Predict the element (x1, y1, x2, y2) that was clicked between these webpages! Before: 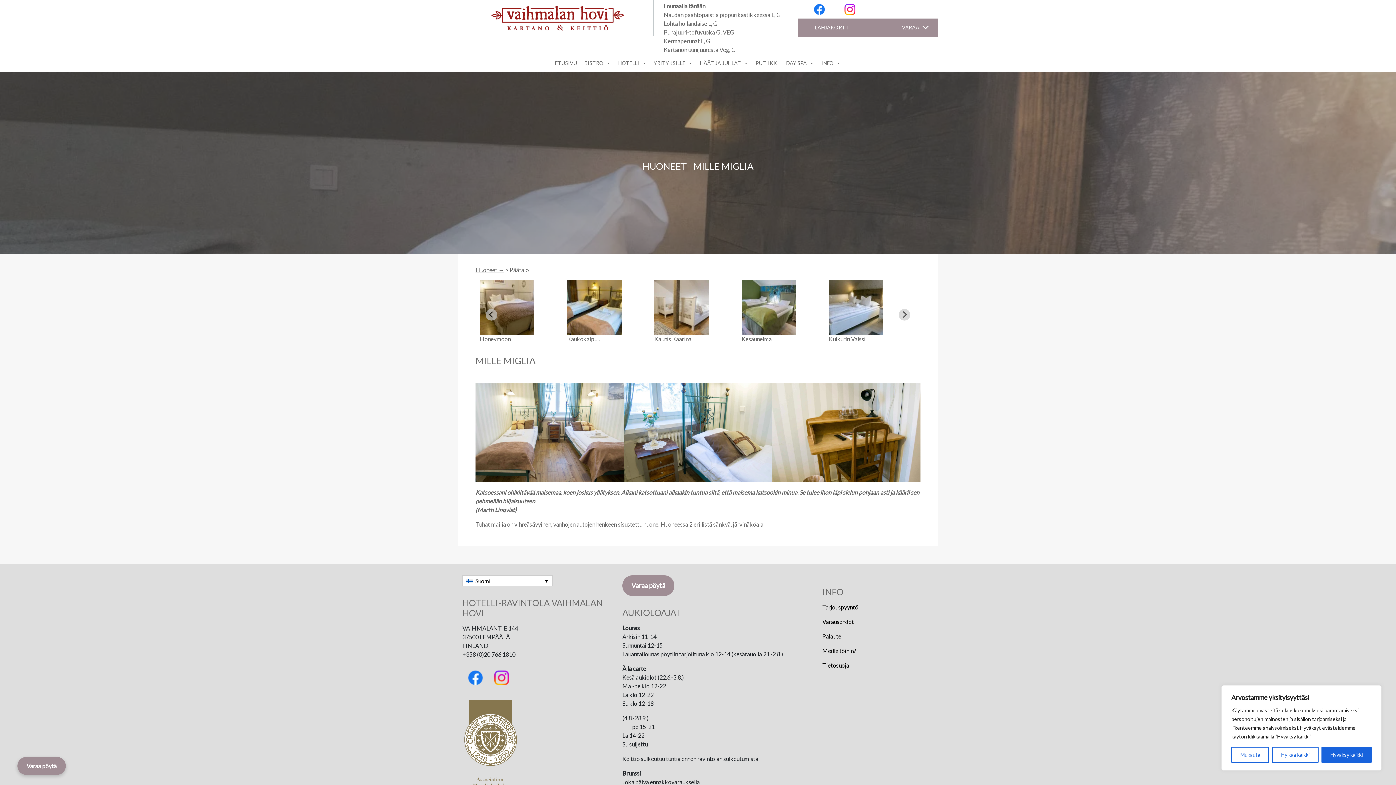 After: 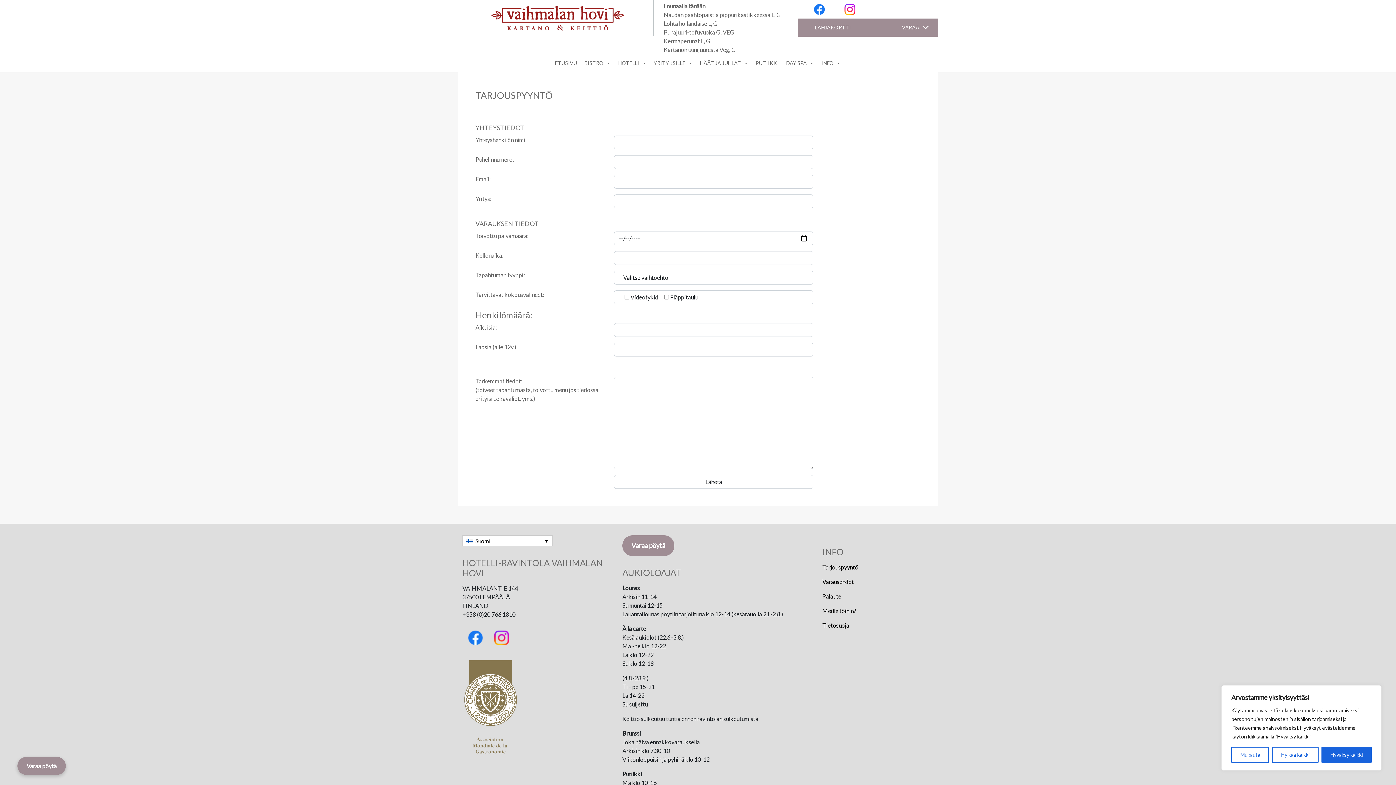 Action: label: Tarjouspyyntö bbox: (822, 603, 858, 610)